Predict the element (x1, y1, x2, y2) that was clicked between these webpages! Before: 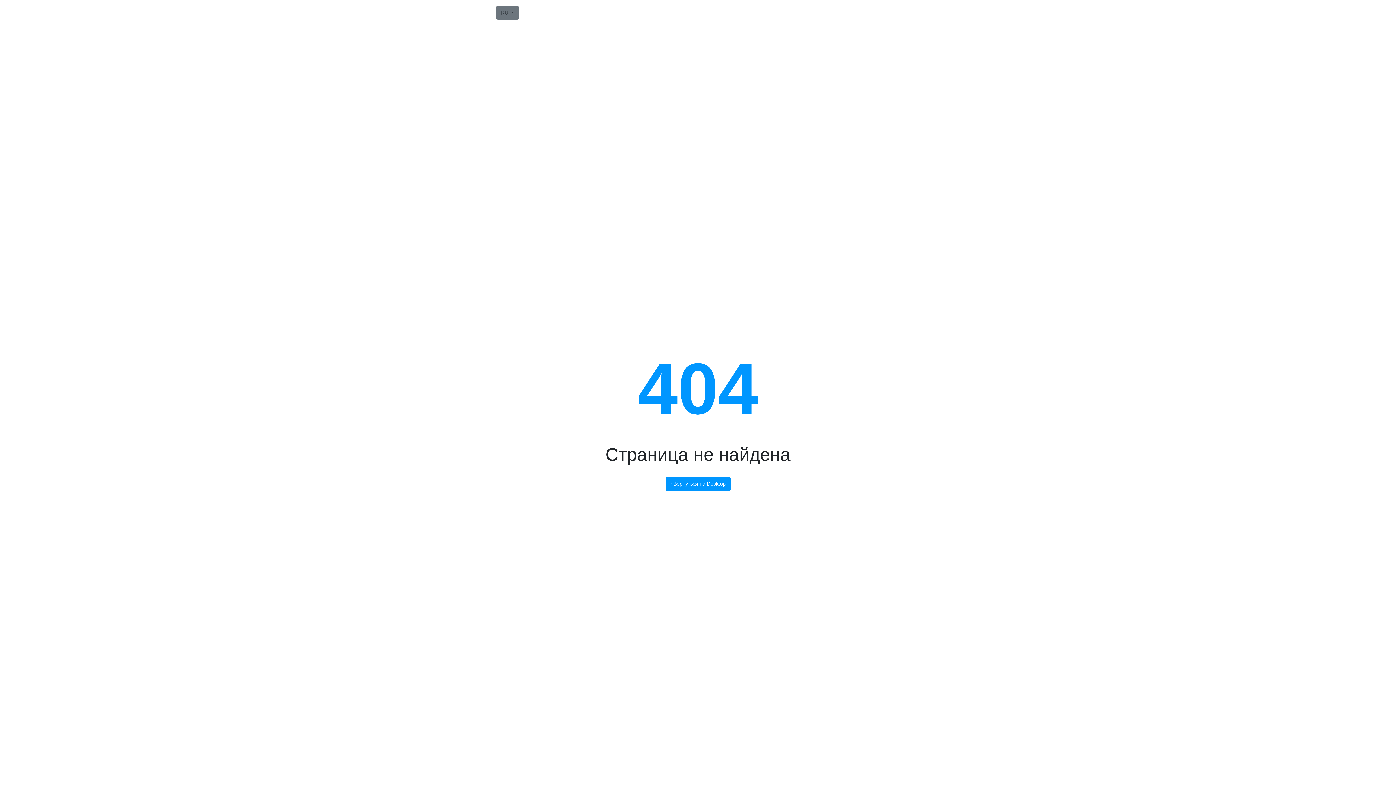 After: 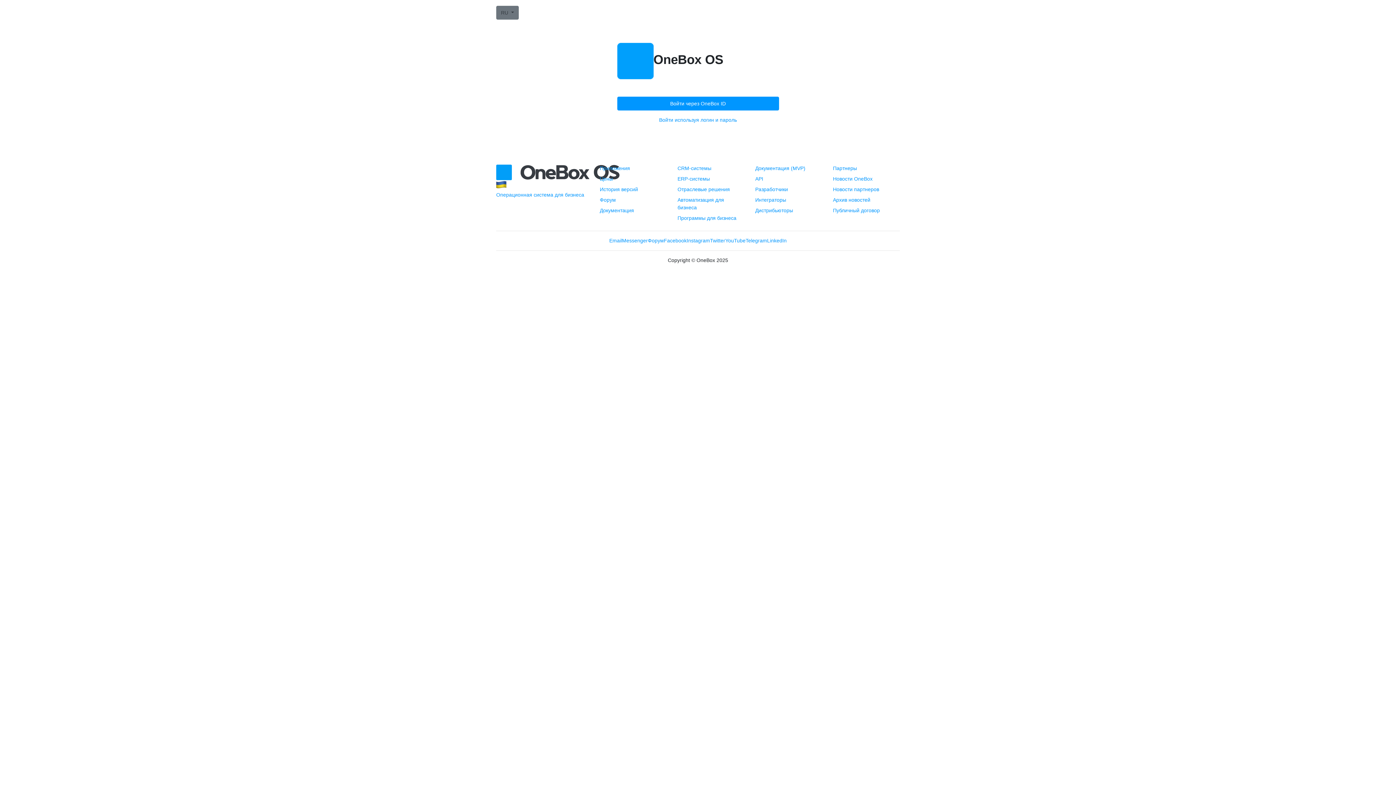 Action: bbox: (665, 477, 730, 491) label: ‹ Вернуться на Desktop